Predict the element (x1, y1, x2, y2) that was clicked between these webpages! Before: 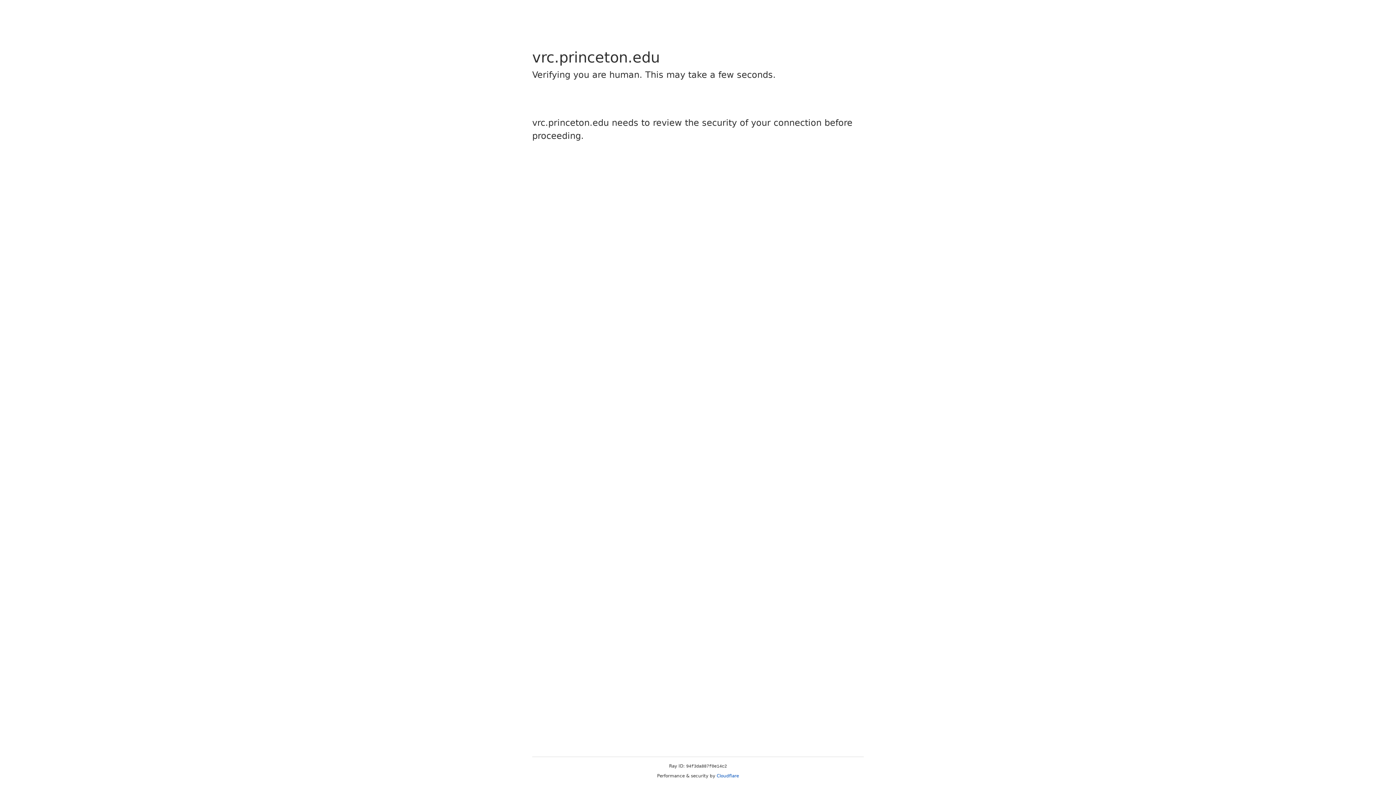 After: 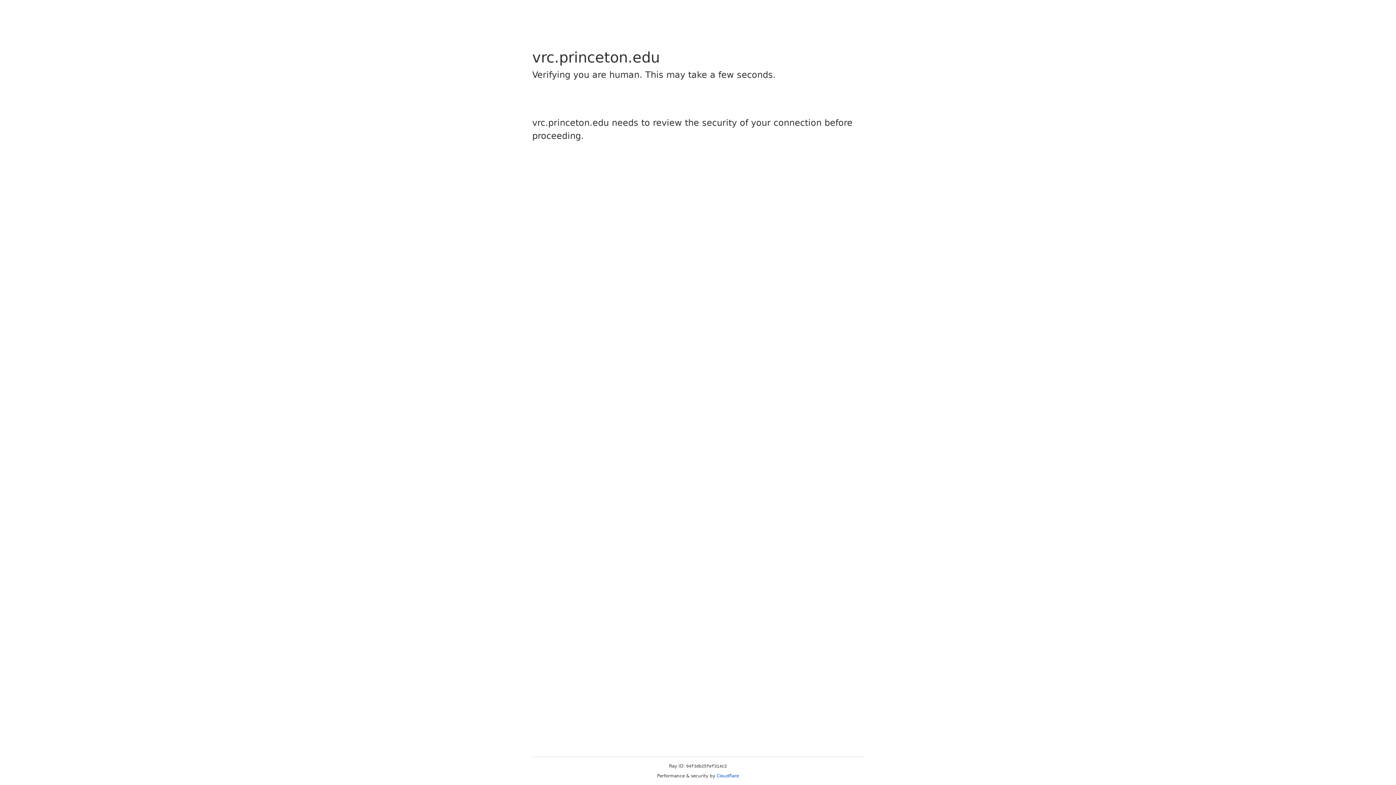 Action: label: Cloudflare bbox: (716, 773, 739, 778)